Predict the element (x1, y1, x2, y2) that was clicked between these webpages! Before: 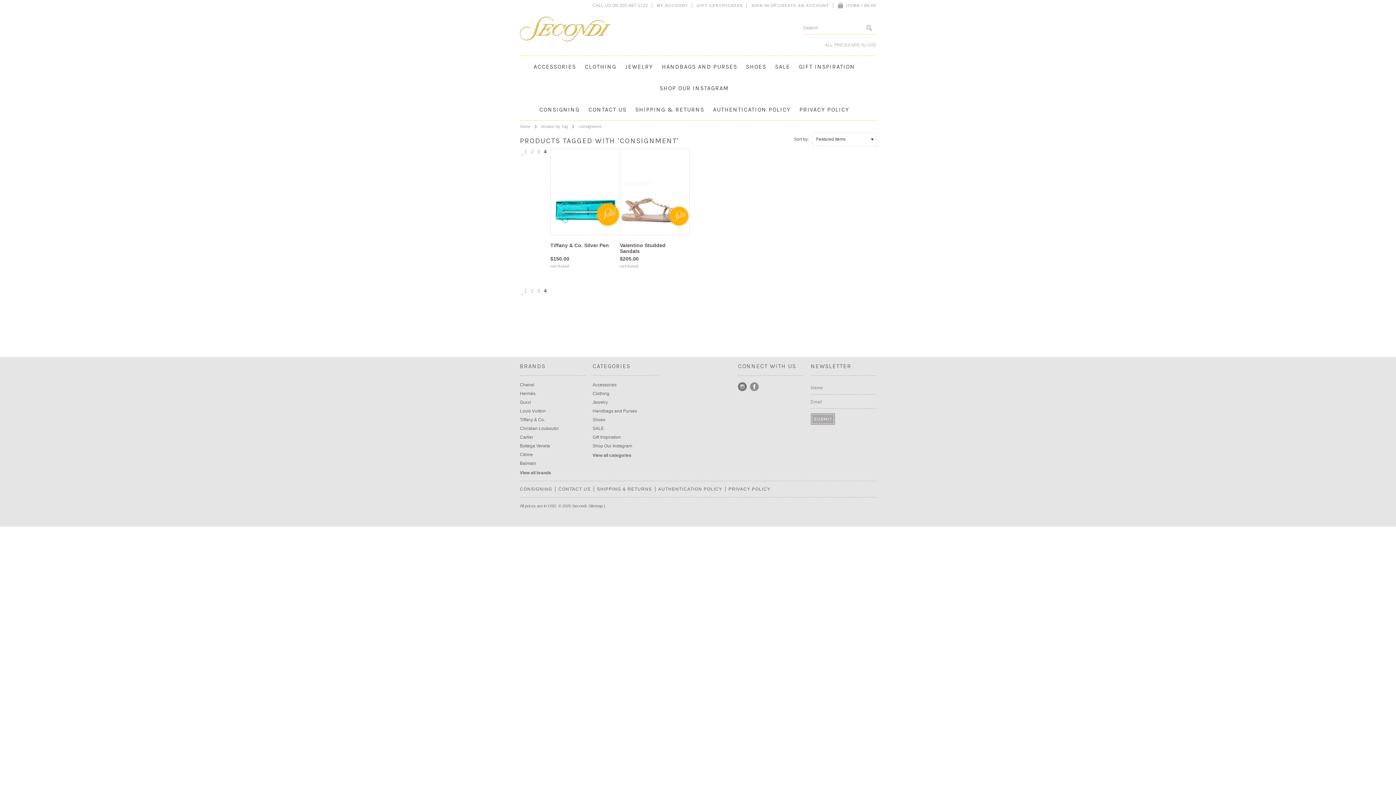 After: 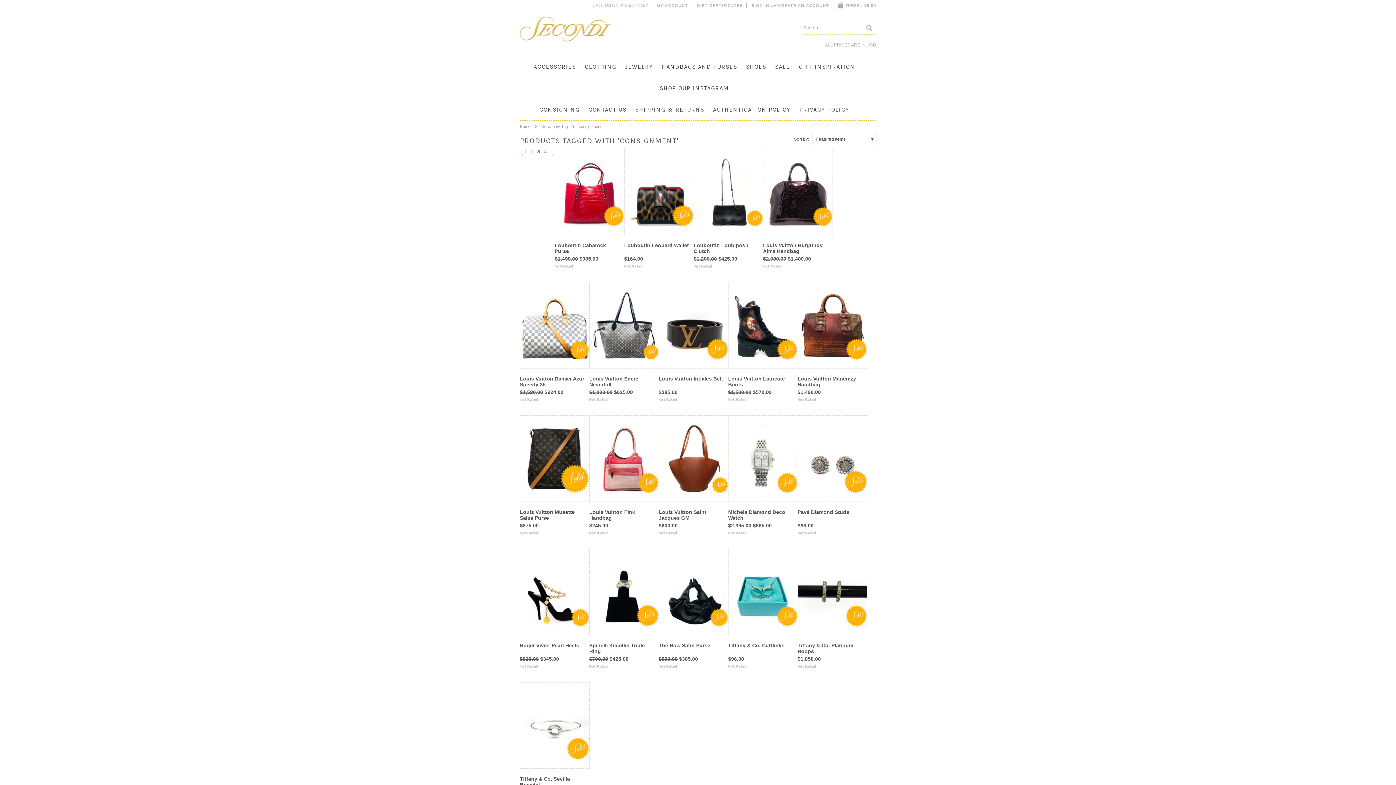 Action: label: 3 bbox: (537, 148, 540, 154)